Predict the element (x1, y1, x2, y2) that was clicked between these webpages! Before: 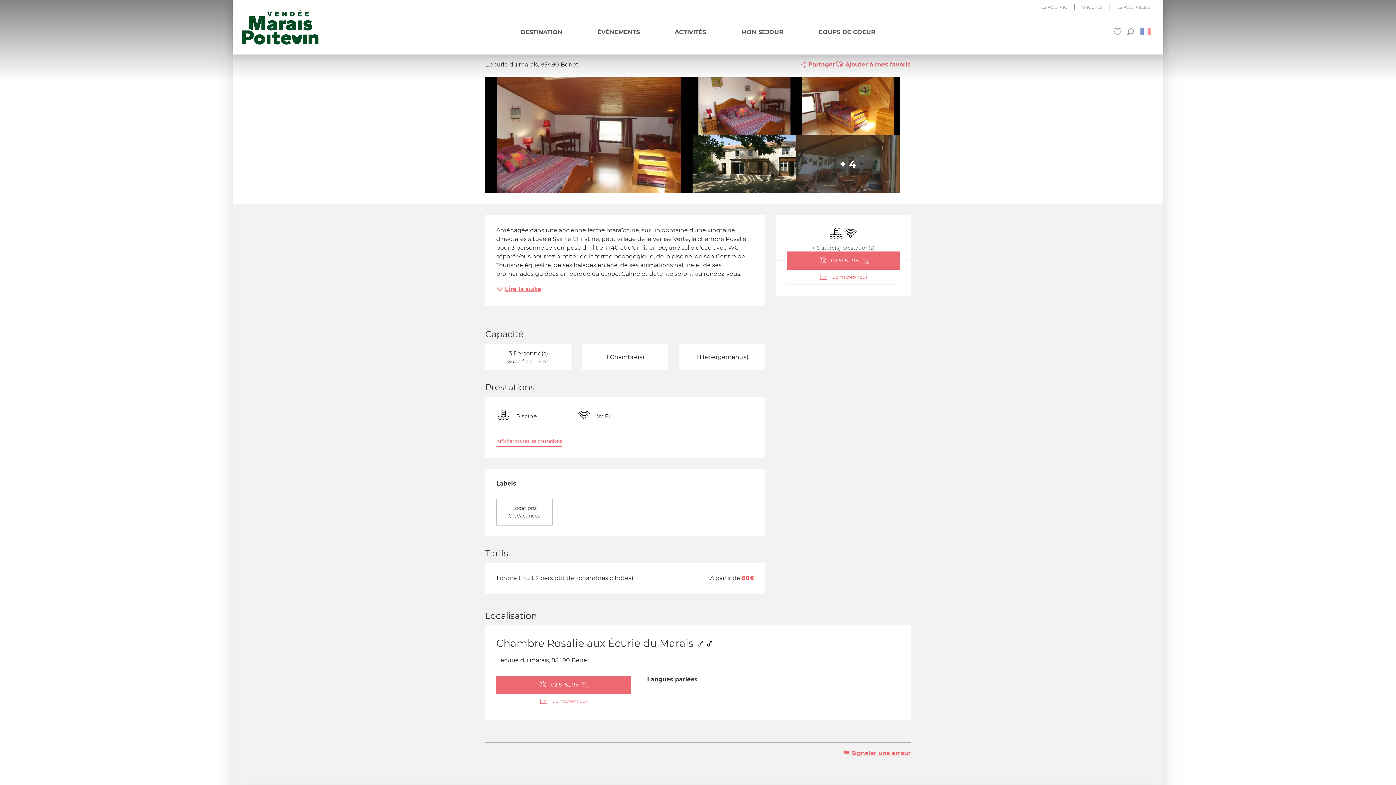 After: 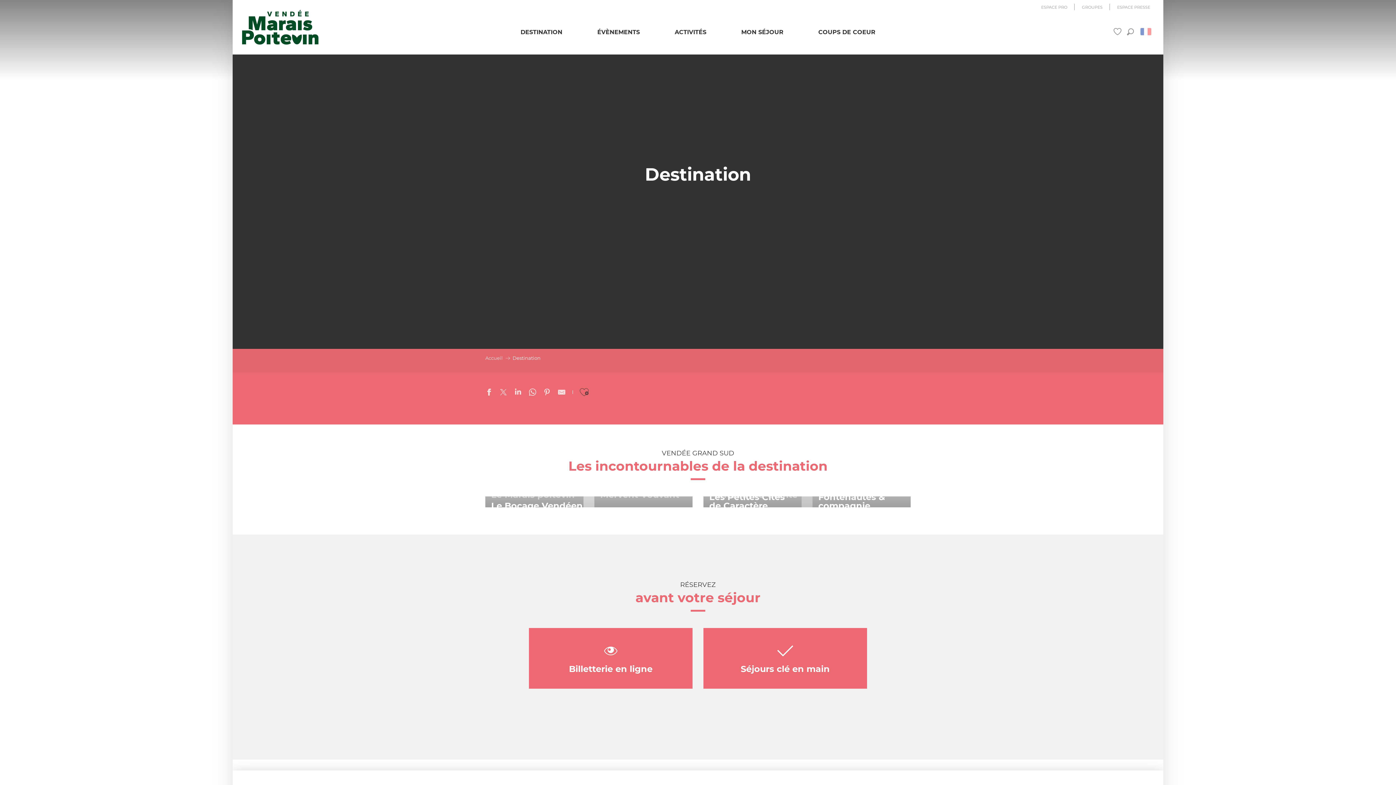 Action: label: DESTINATION bbox: (503, 13, 580, 41)